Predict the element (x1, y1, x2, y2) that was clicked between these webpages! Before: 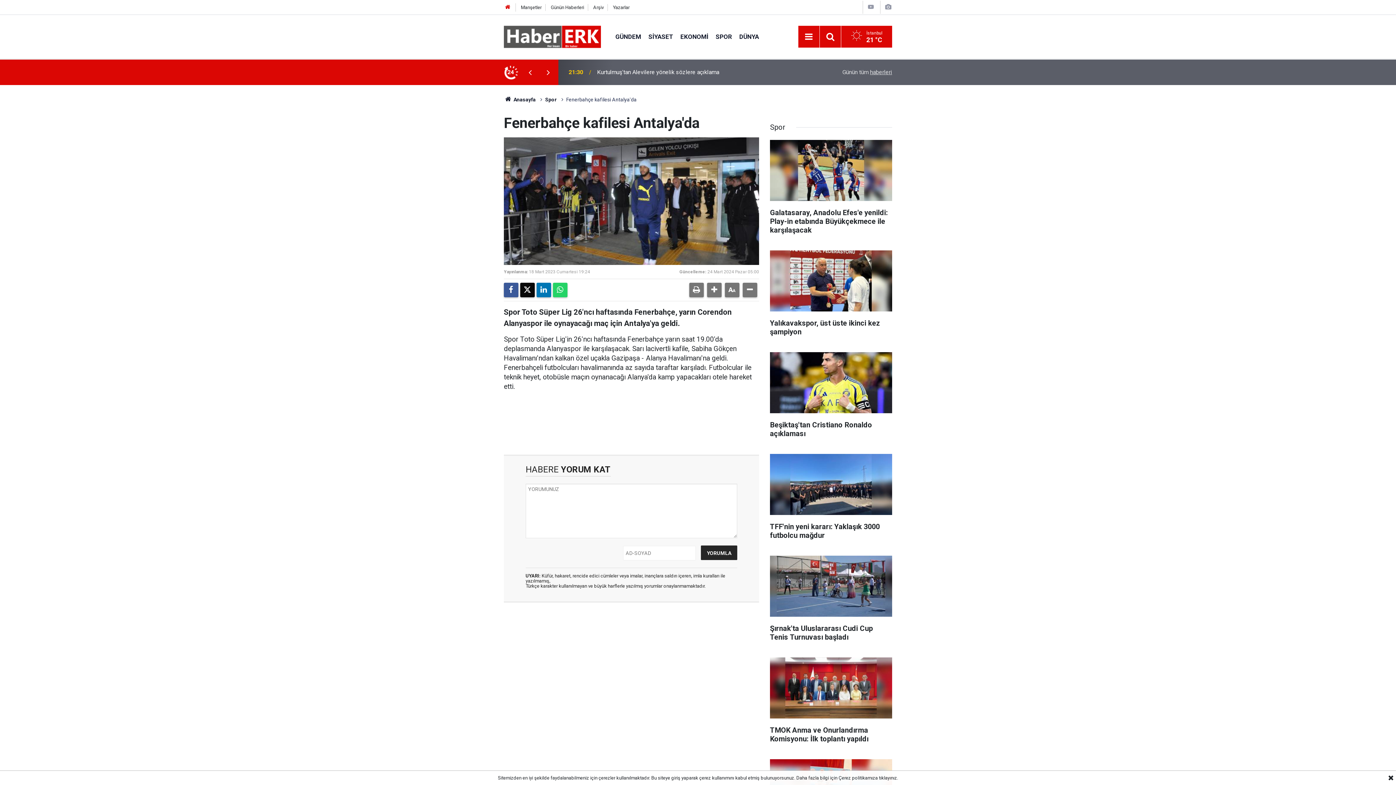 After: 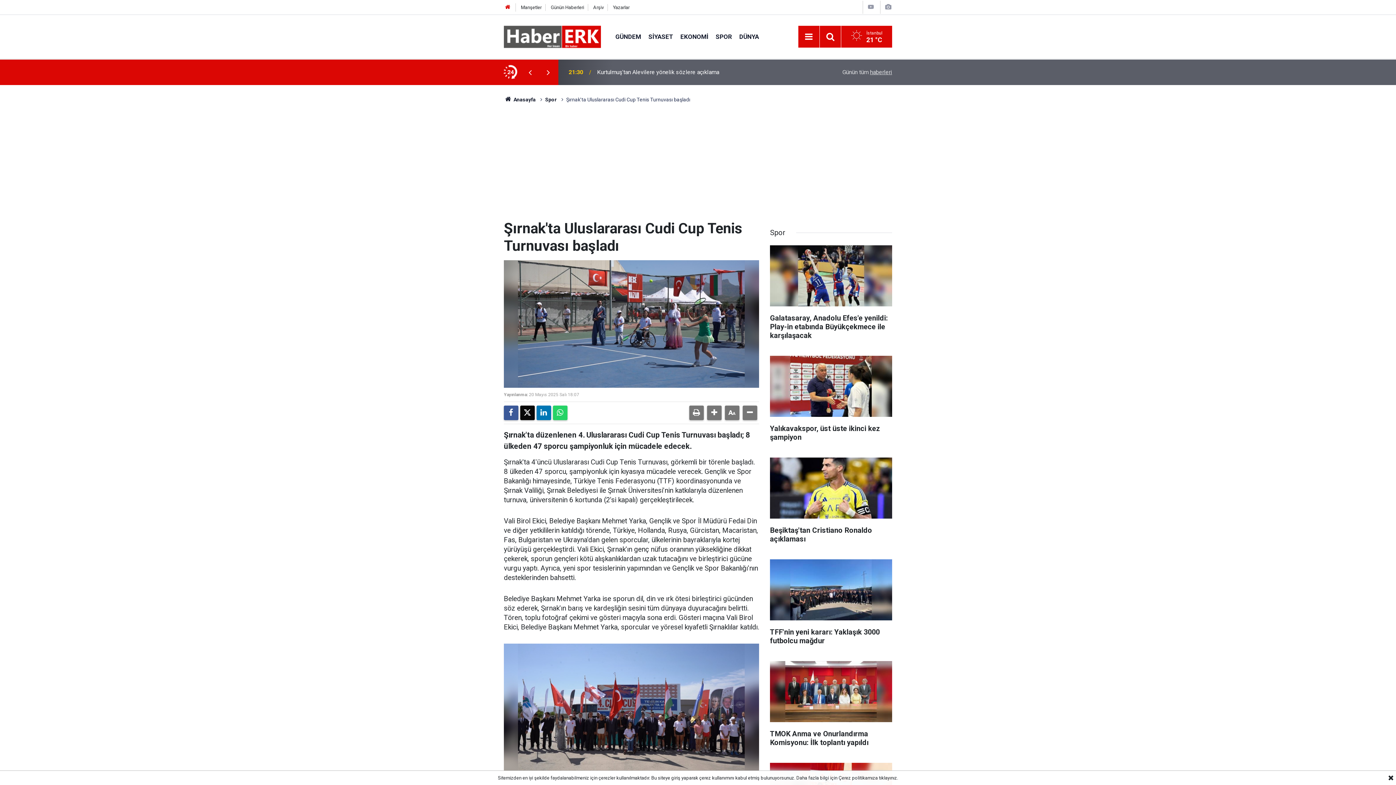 Action: bbox: (770, 555, 892, 649) label: Şırnak'ta Uluslararası Cudi Cup Tenis Turnuvası başladı